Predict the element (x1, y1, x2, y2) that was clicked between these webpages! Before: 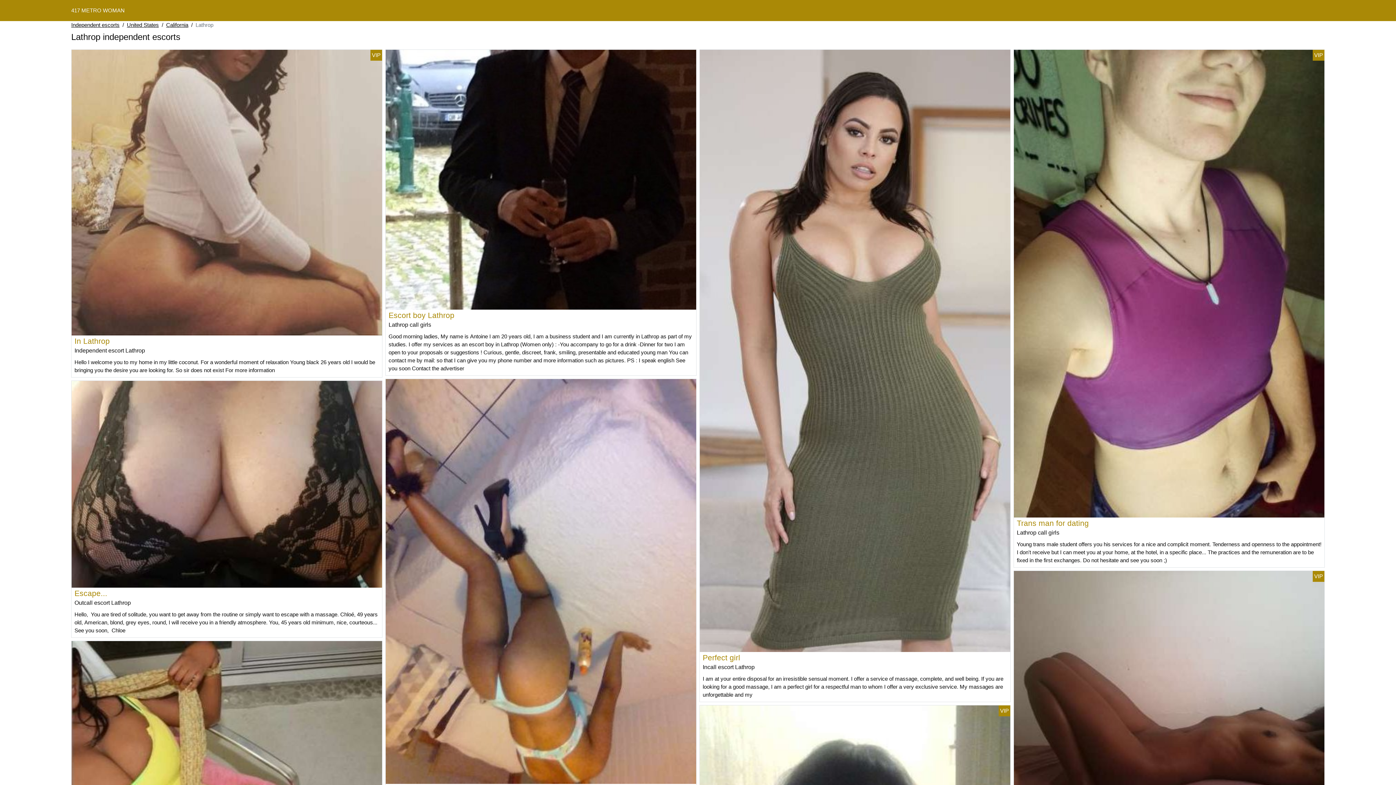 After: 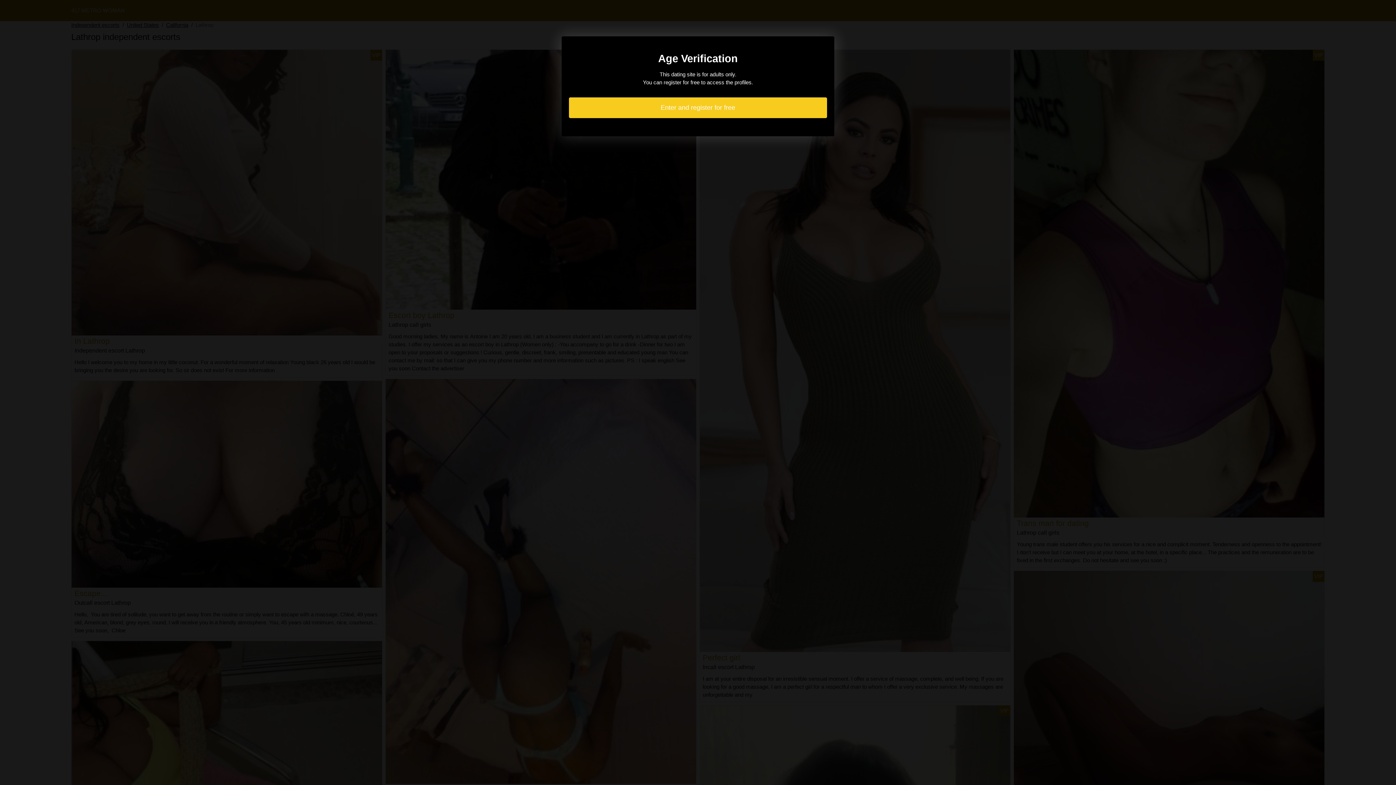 Action: bbox: (385, 176, 696, 182)